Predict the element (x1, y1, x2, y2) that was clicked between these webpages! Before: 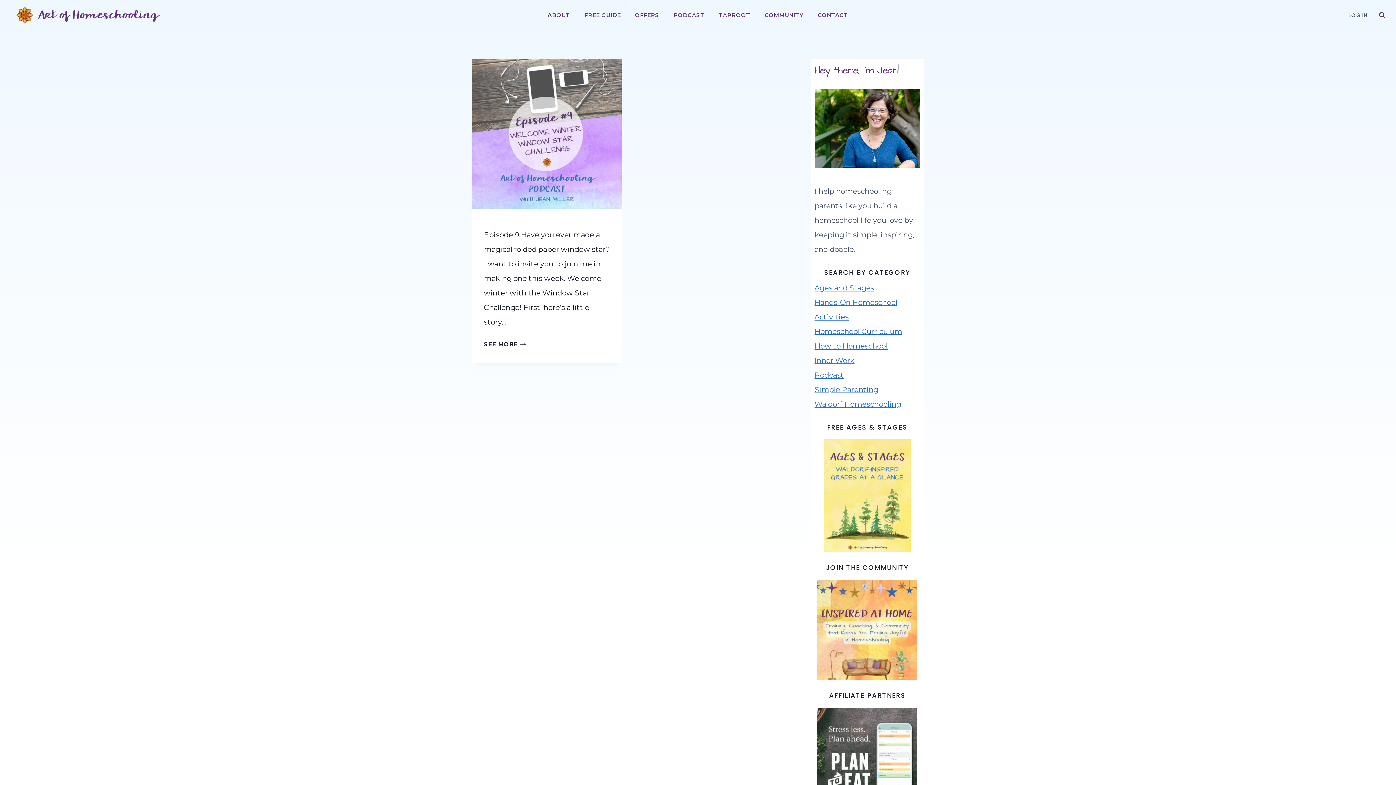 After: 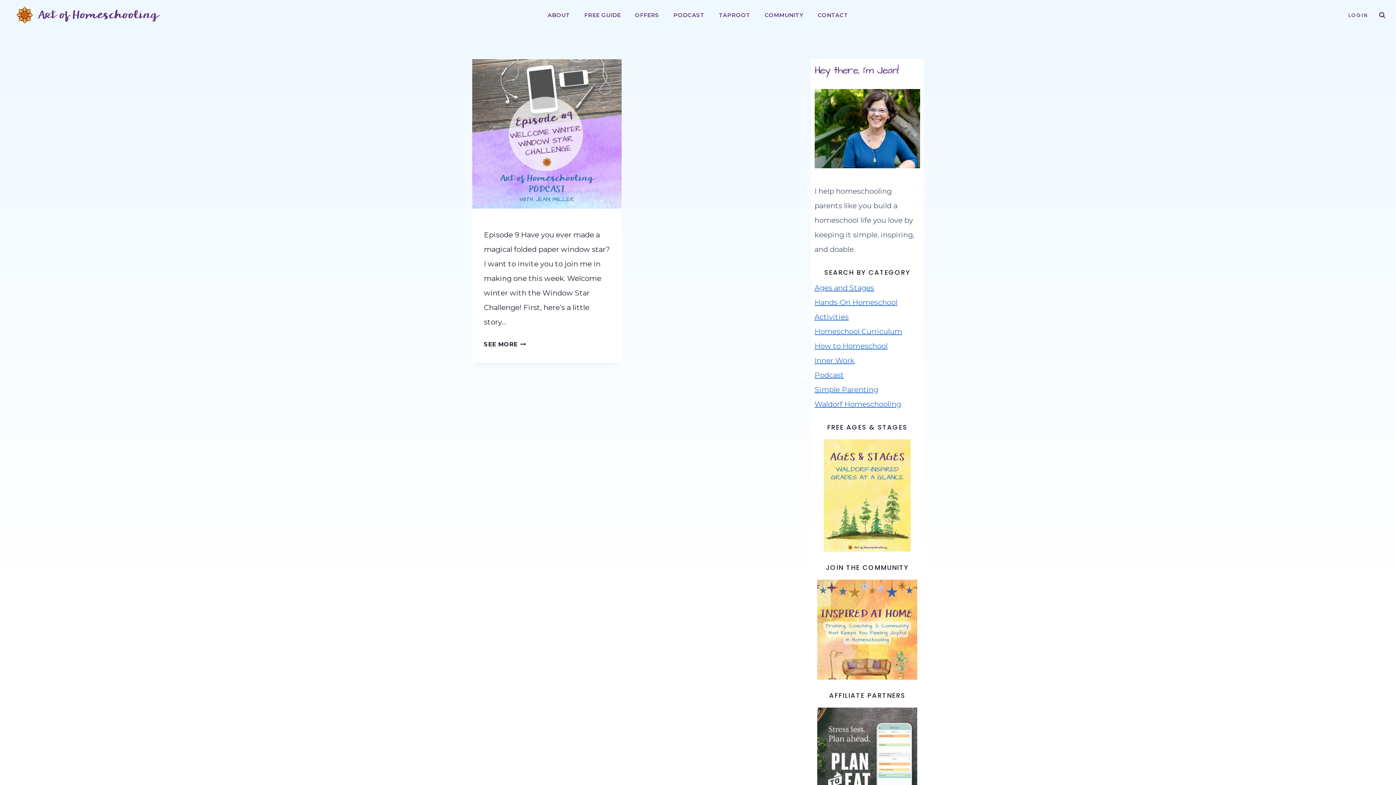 Action: bbox: (1343, 6, 1373, 23) label: LOGIN